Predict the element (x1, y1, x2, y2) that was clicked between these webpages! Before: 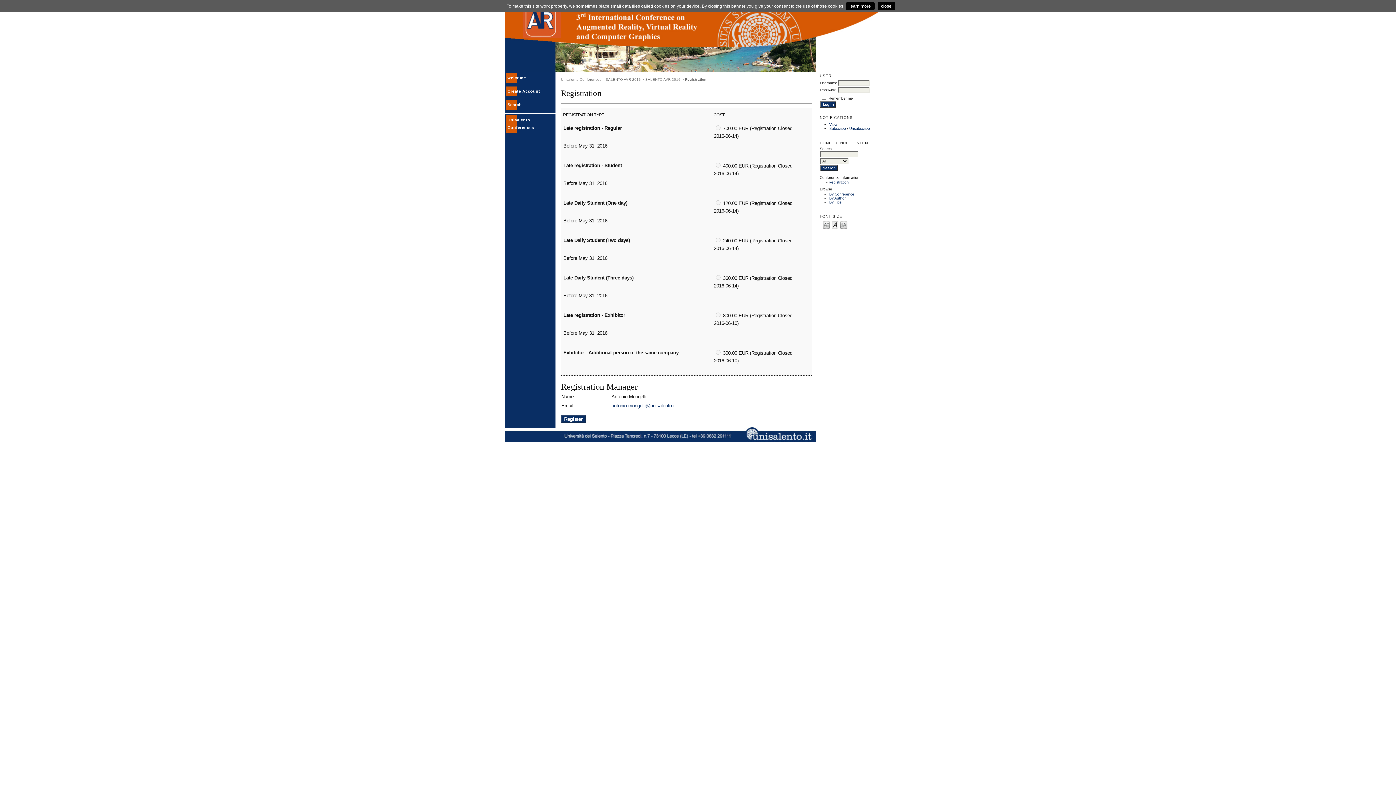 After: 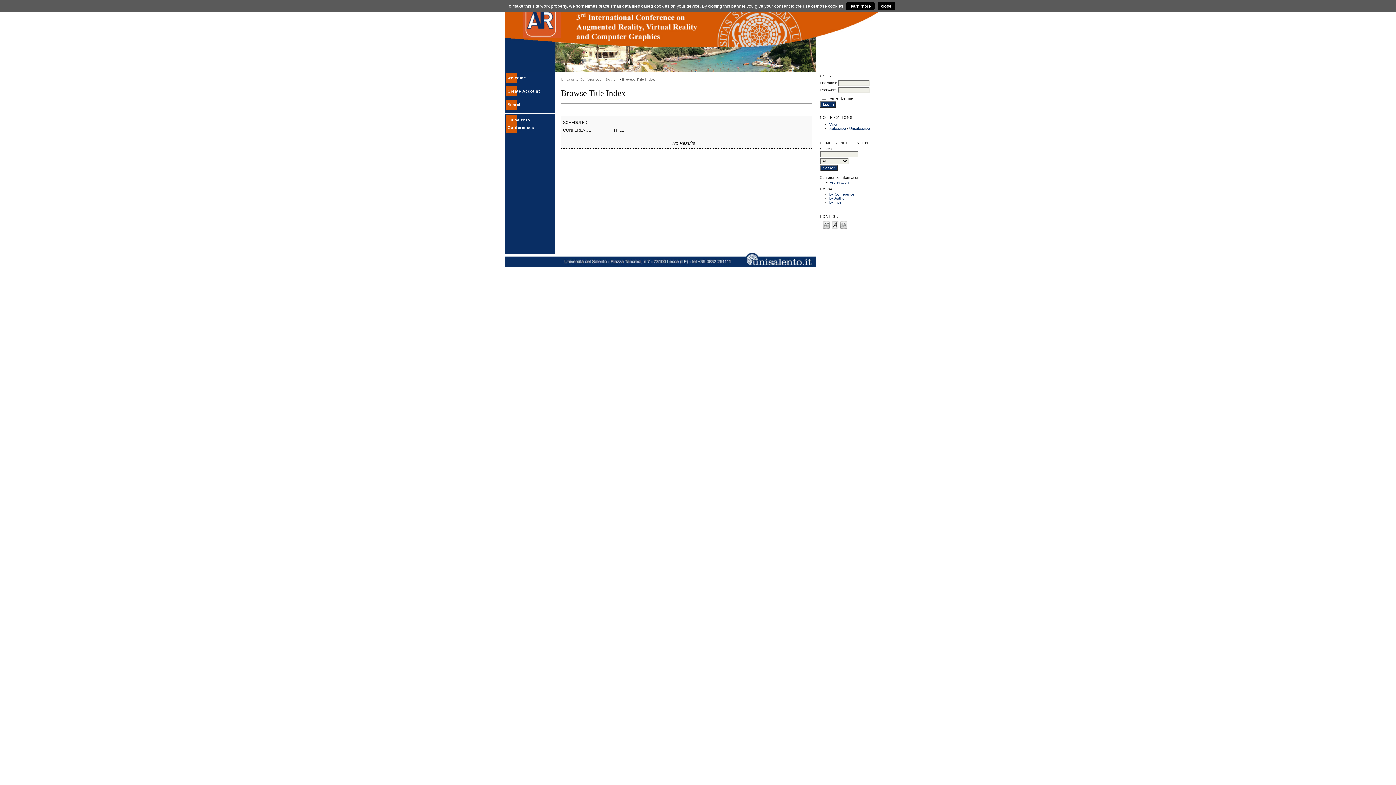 Action: label: By Title bbox: (829, 200, 841, 204)